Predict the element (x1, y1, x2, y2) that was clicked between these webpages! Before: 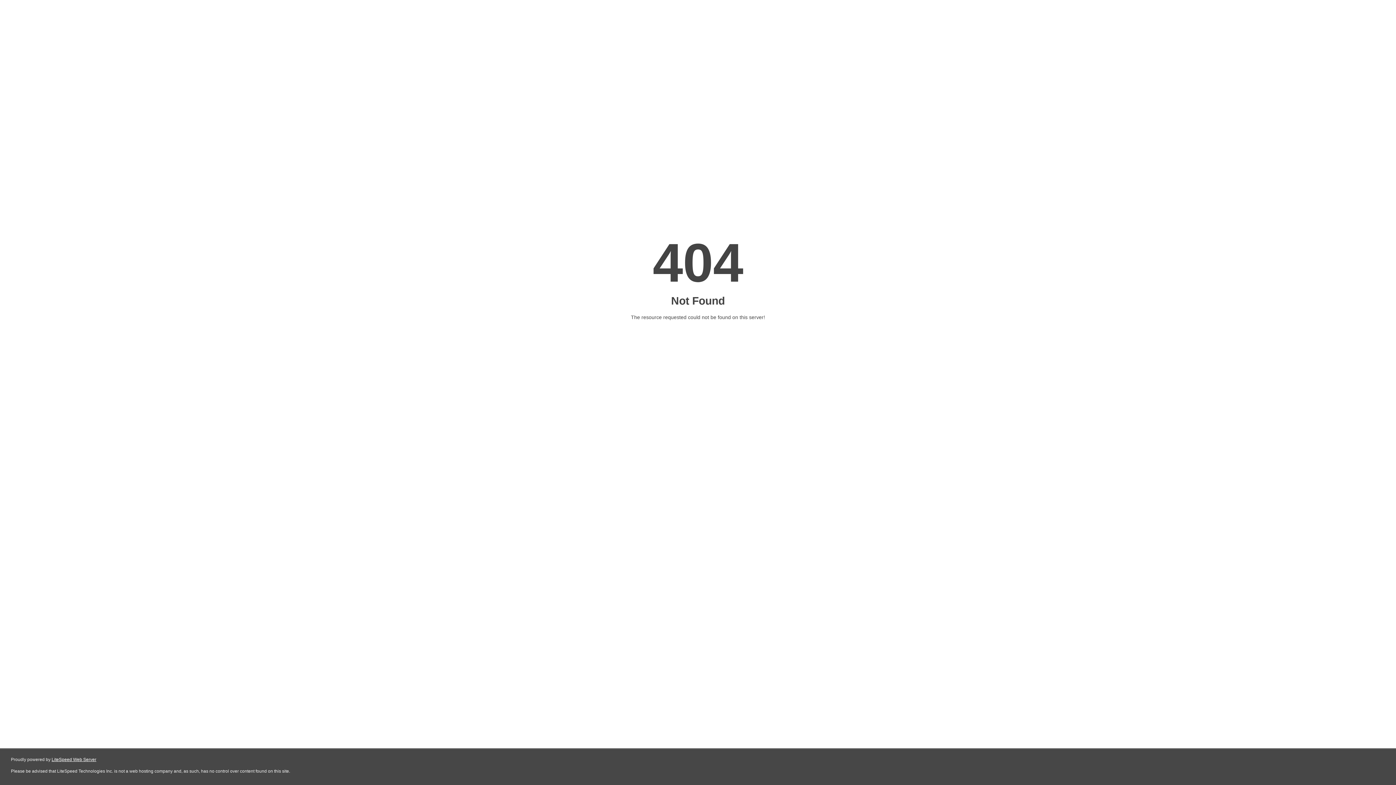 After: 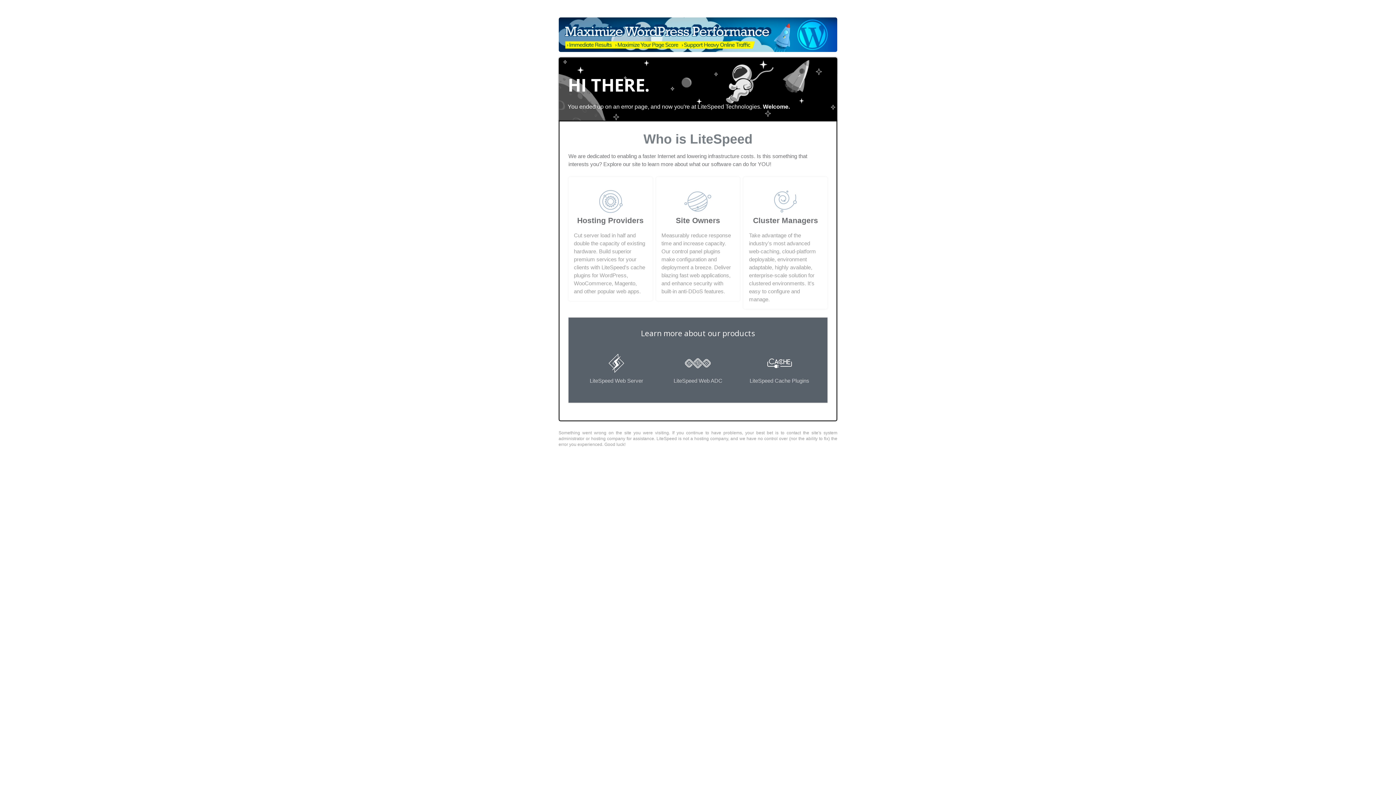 Action: bbox: (51, 757, 96, 762) label: LiteSpeed Web Server